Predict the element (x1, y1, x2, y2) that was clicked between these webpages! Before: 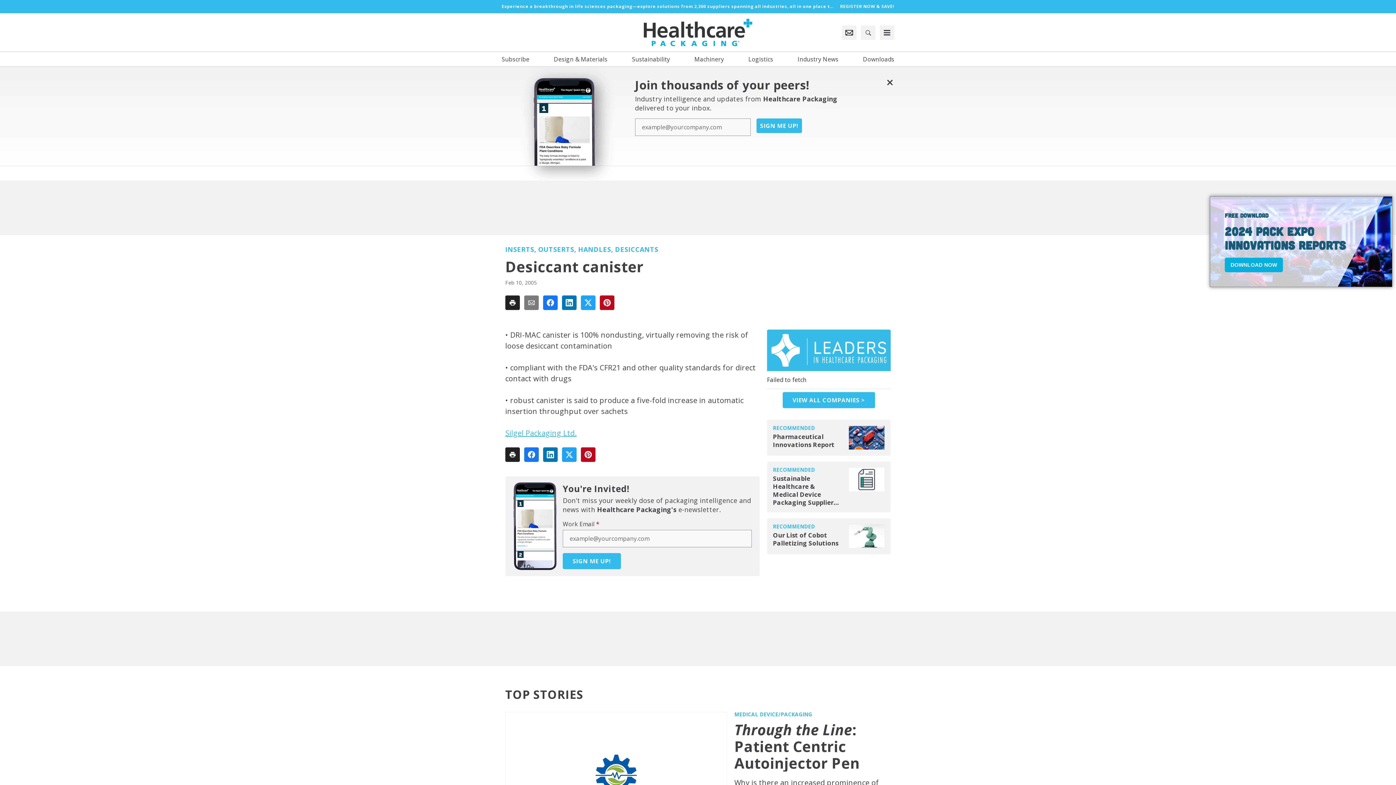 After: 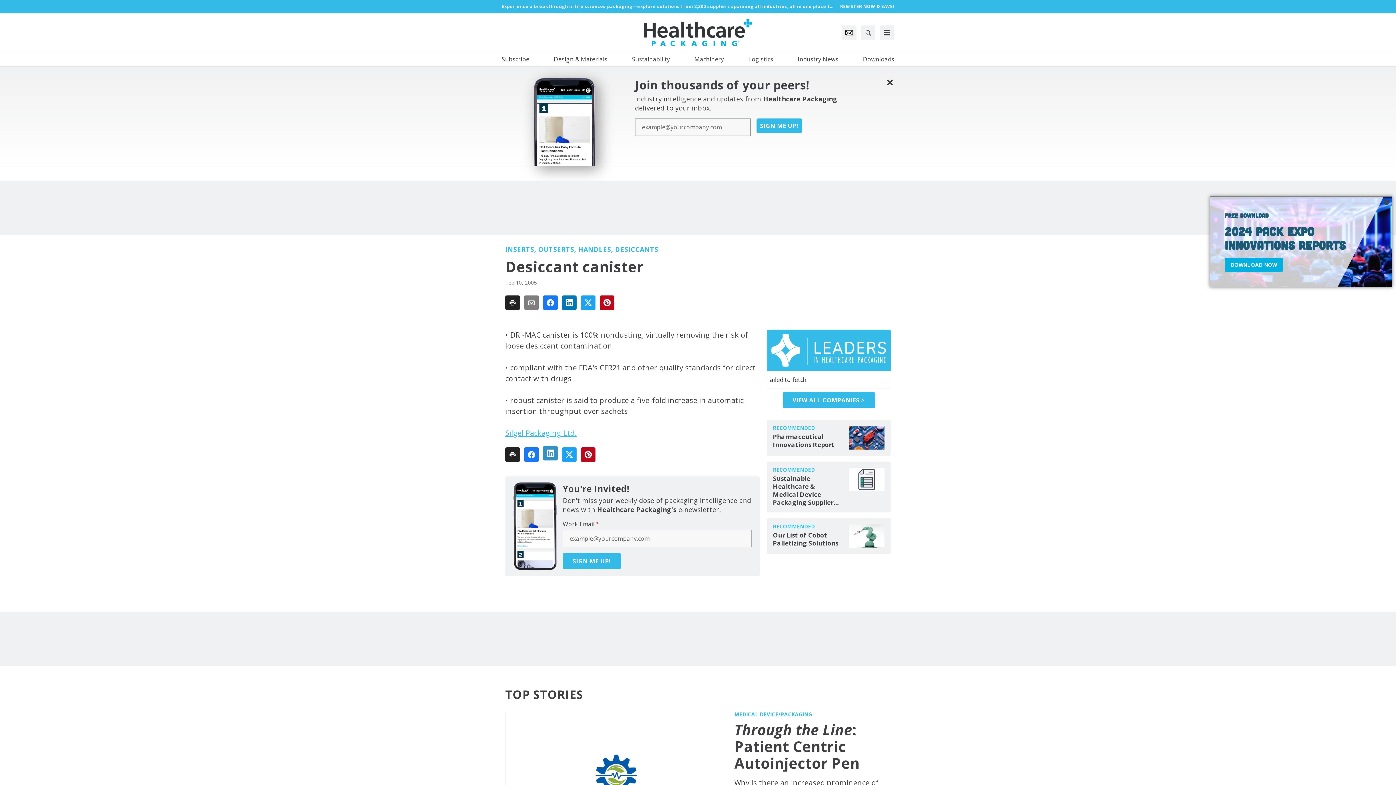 Action: bbox: (543, 447, 557, 462)